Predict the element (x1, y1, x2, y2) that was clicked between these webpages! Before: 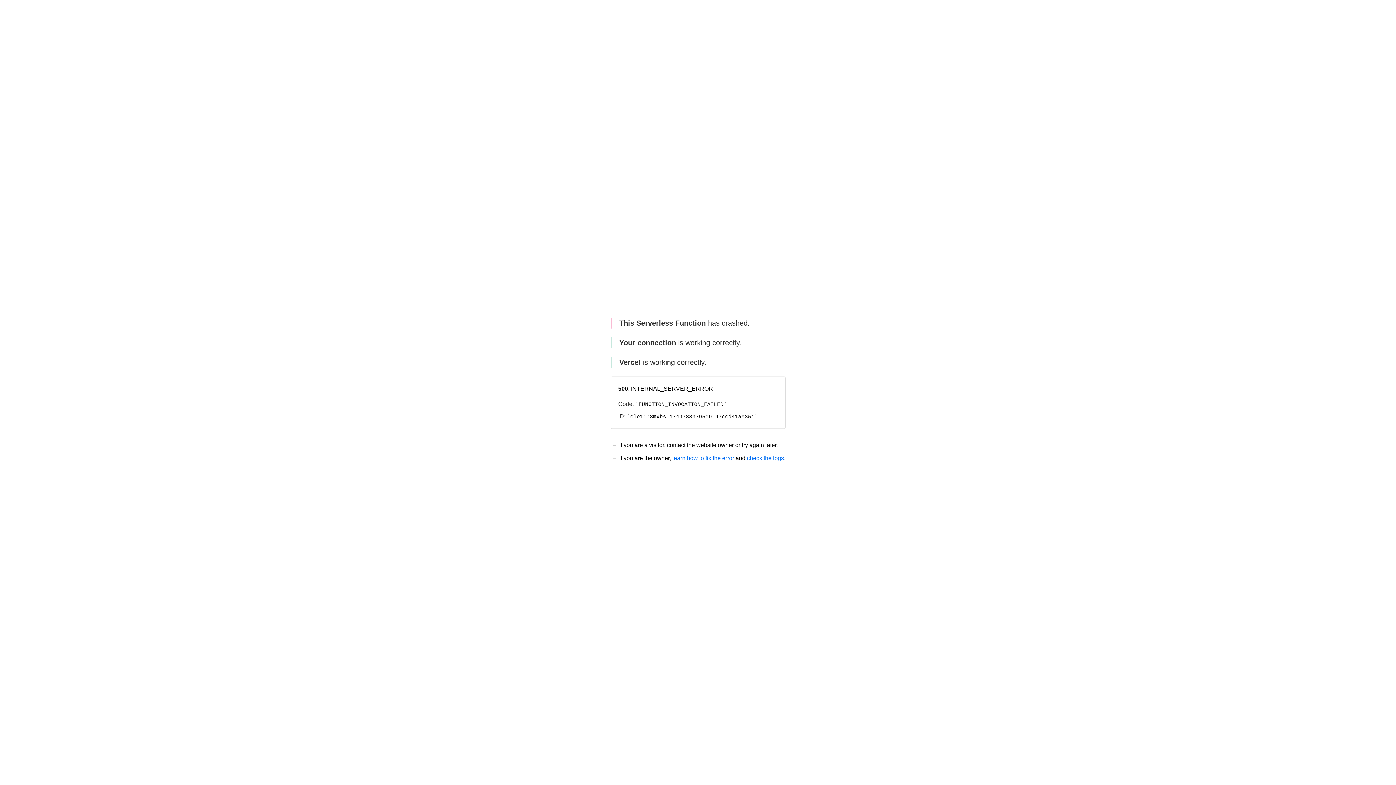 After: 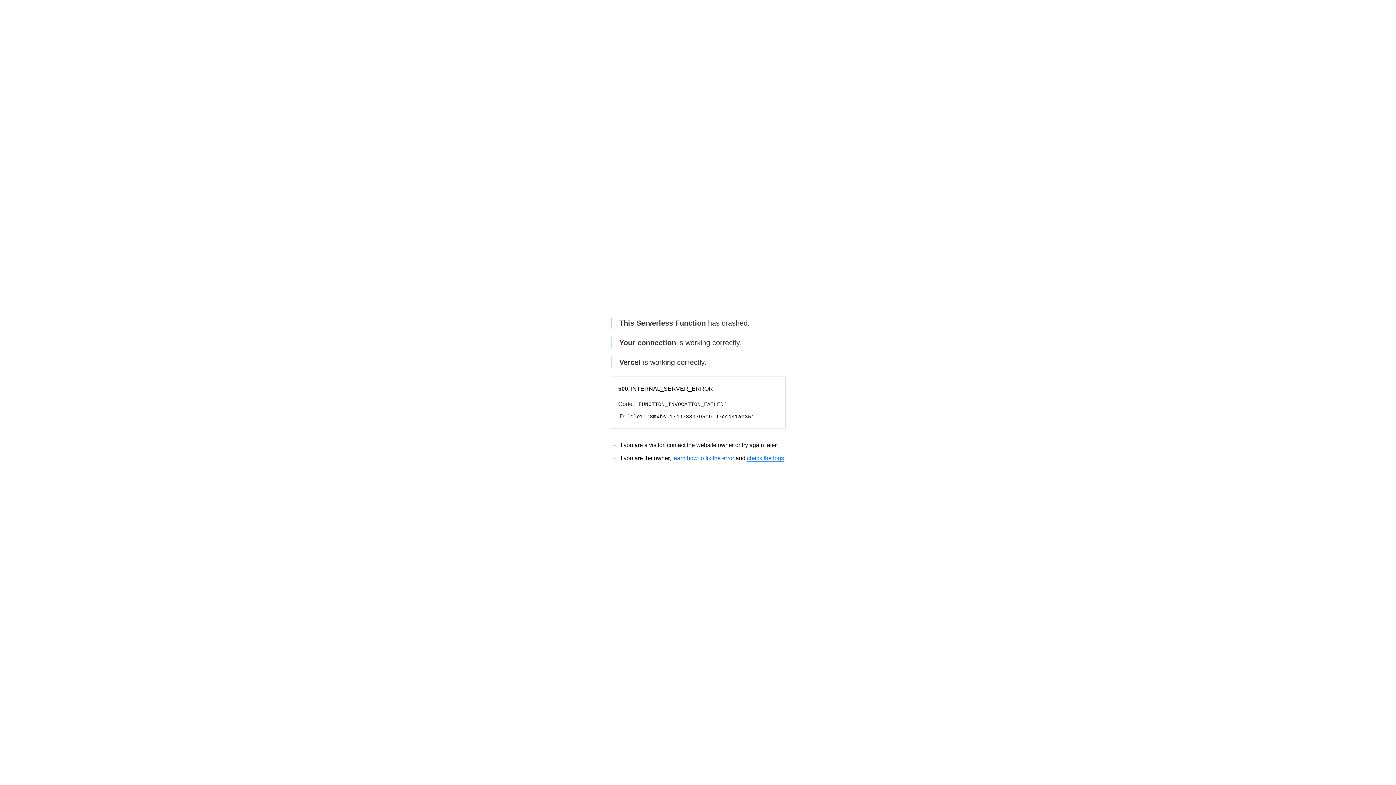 Action: label: check the logs bbox: (747, 455, 784, 461)